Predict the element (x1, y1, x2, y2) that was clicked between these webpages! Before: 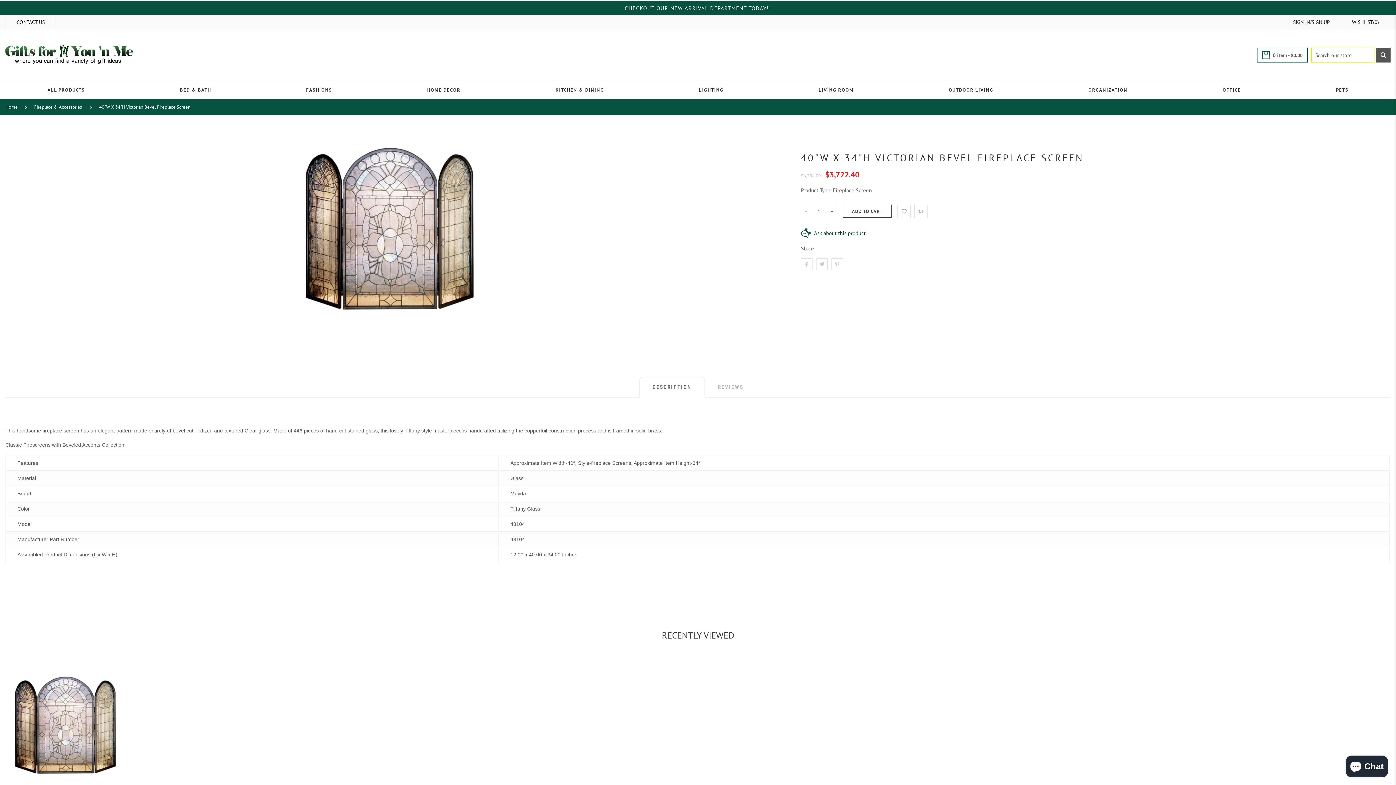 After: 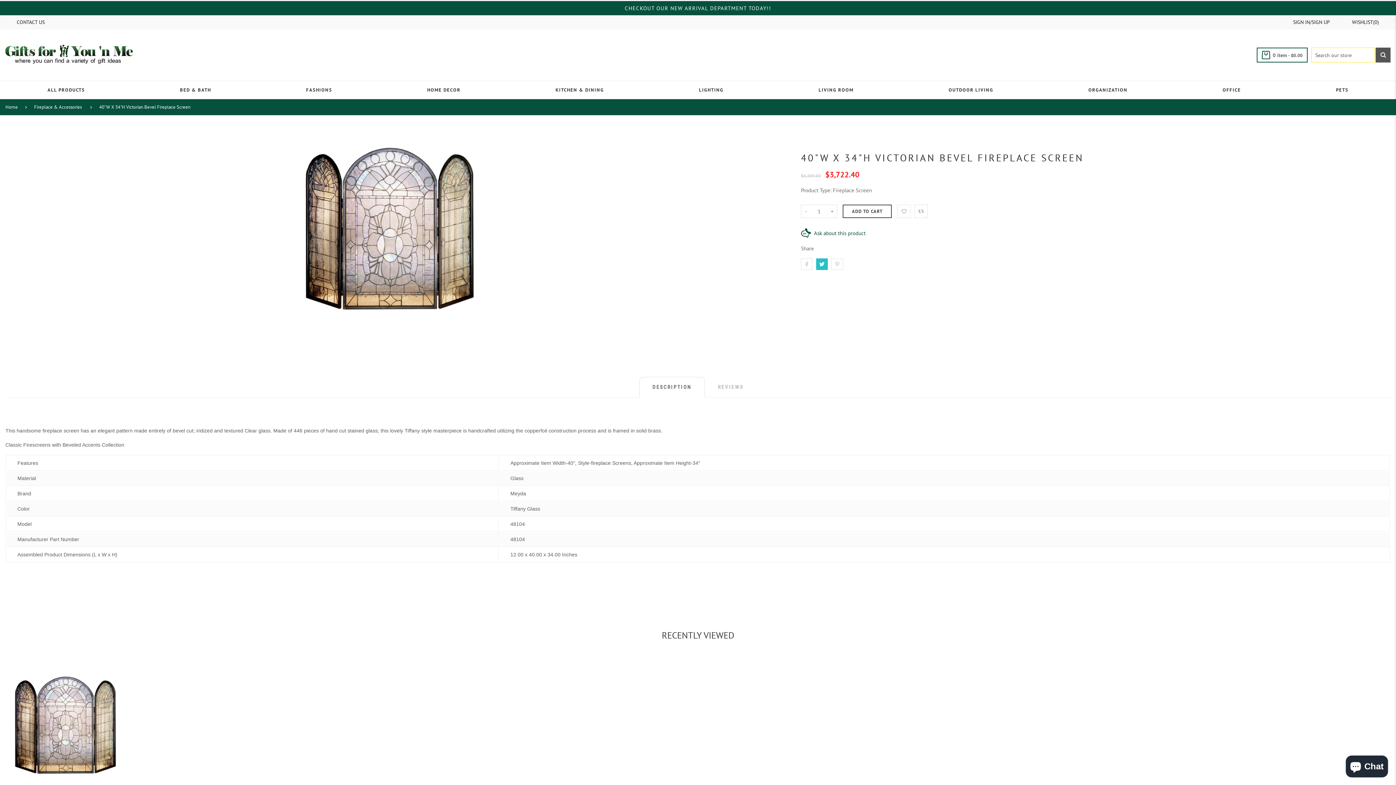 Action: bbox: (816, 258, 828, 270)